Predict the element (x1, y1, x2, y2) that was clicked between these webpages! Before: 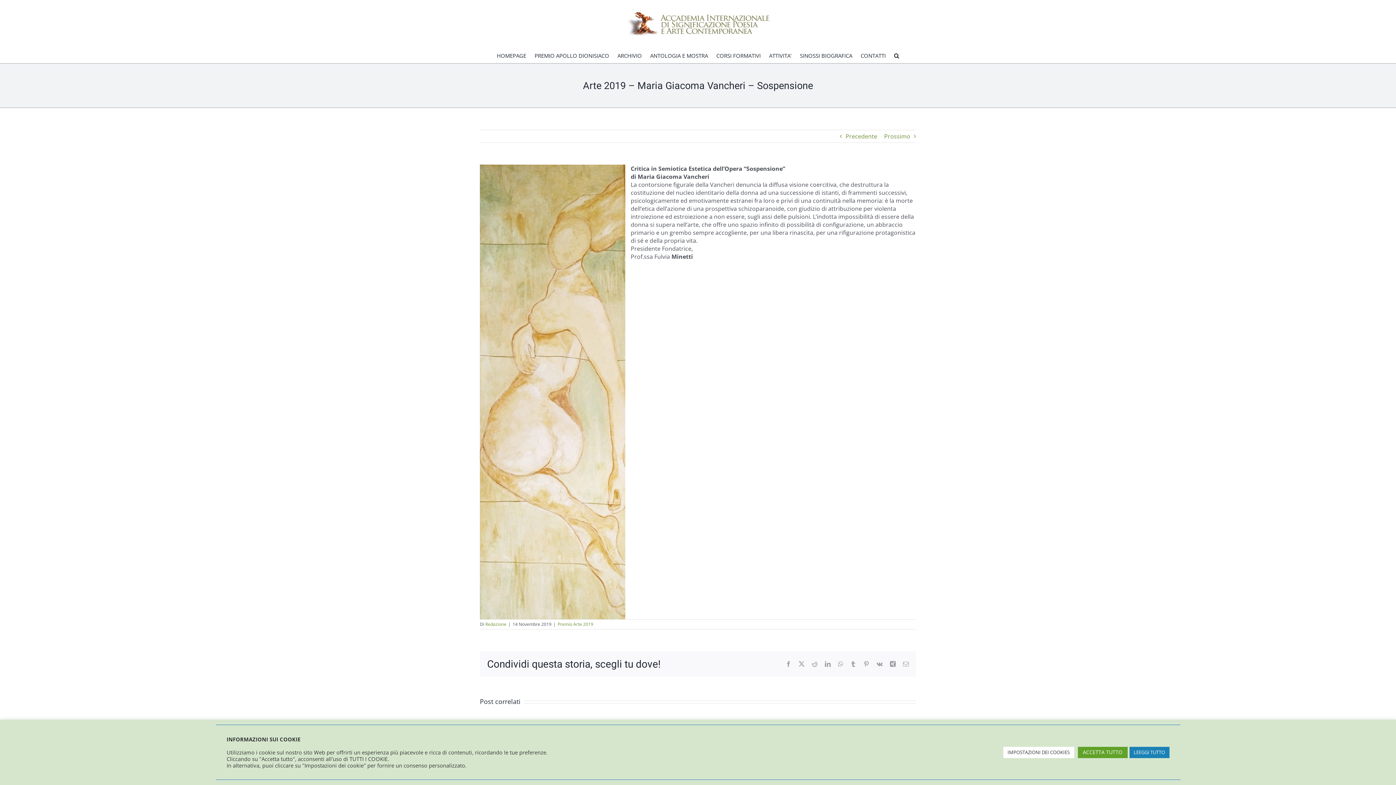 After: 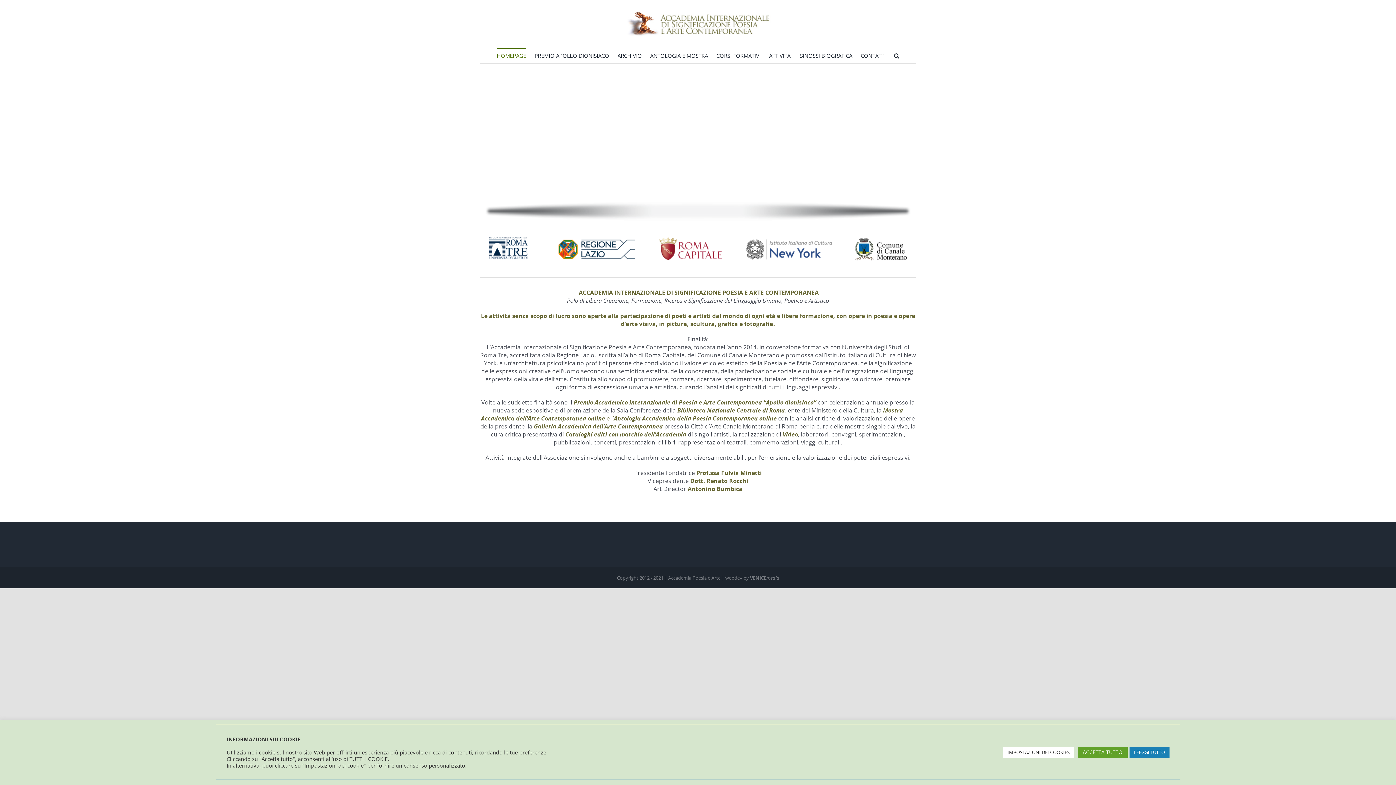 Action: bbox: (496, 48, 526, 62) label: HOMEPAGE